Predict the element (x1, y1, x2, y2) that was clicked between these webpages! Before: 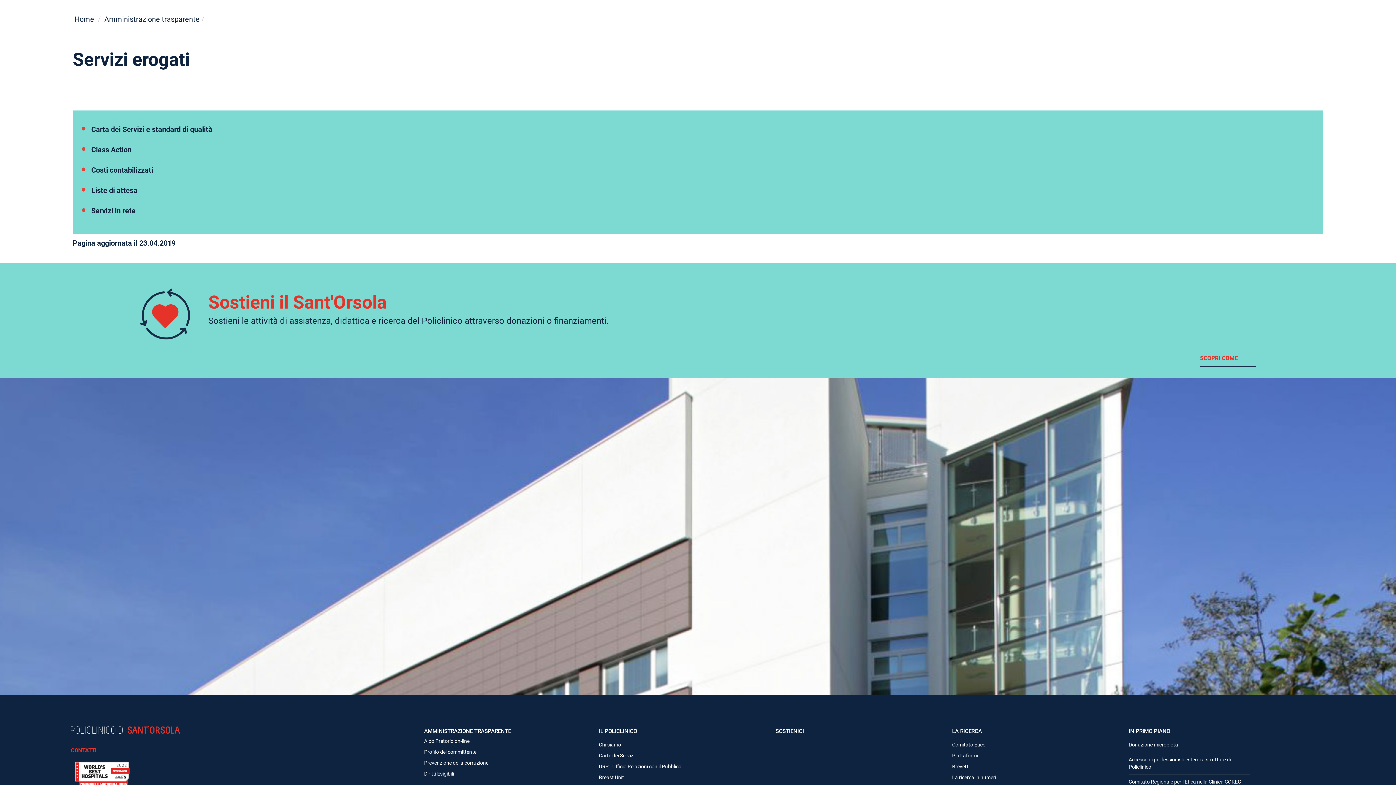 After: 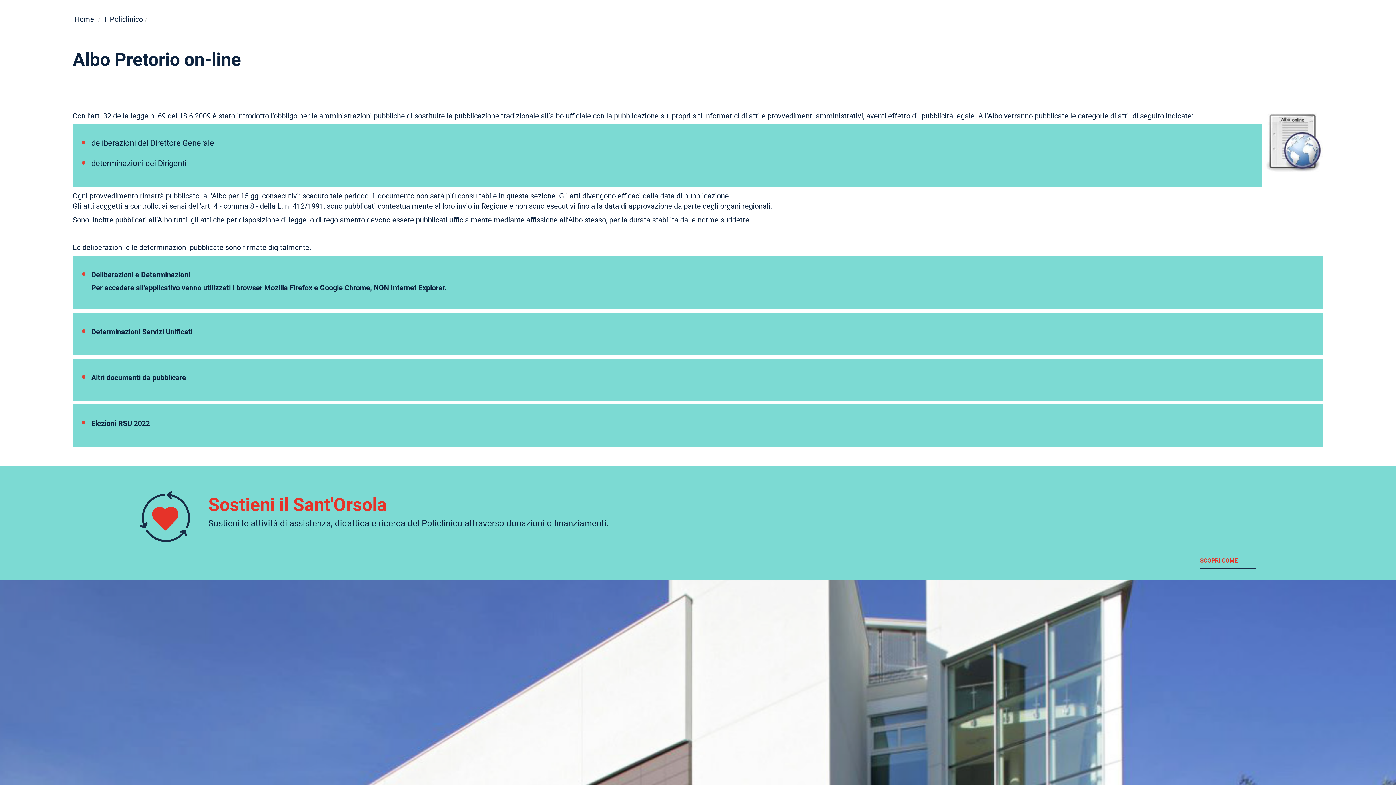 Action: bbox: (424, 737, 469, 744) label: Albo Pretorio on-line